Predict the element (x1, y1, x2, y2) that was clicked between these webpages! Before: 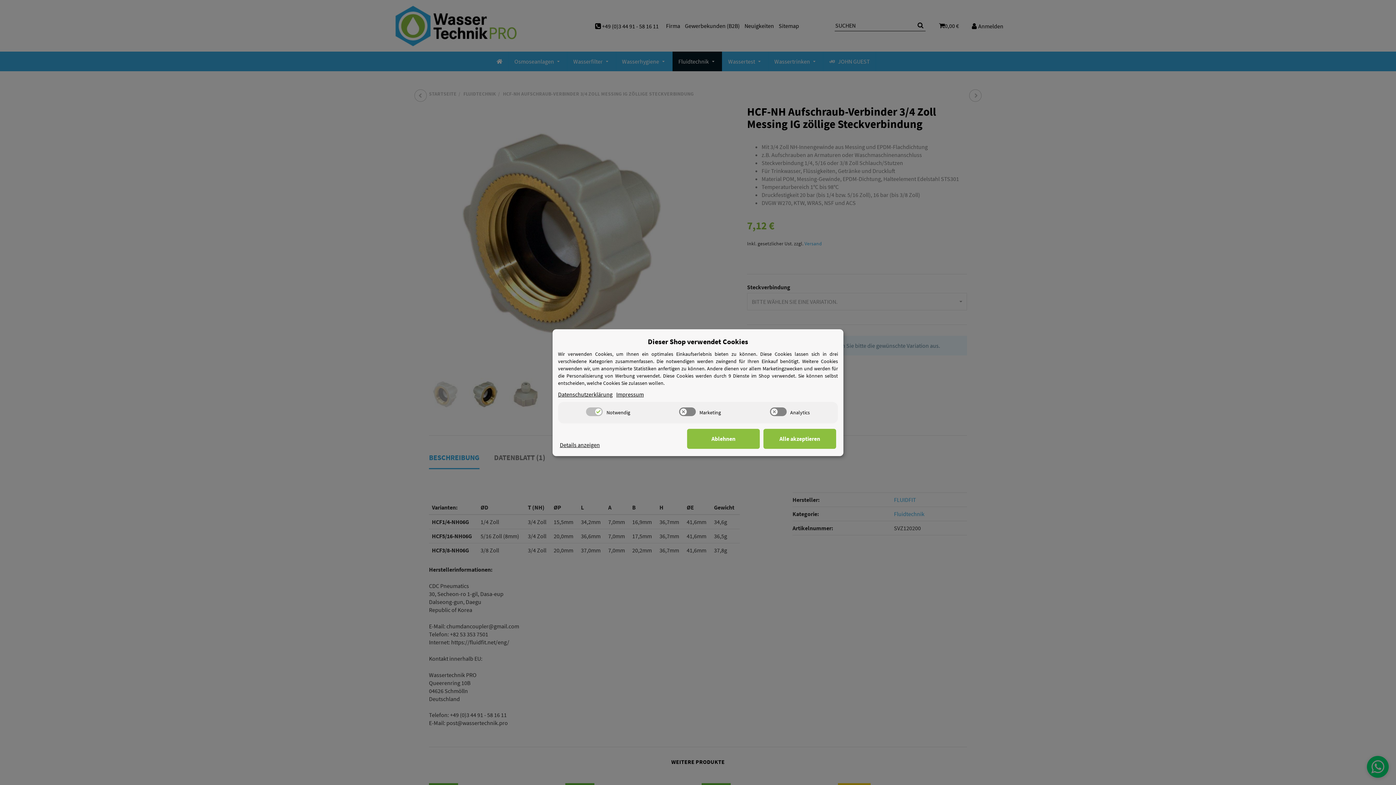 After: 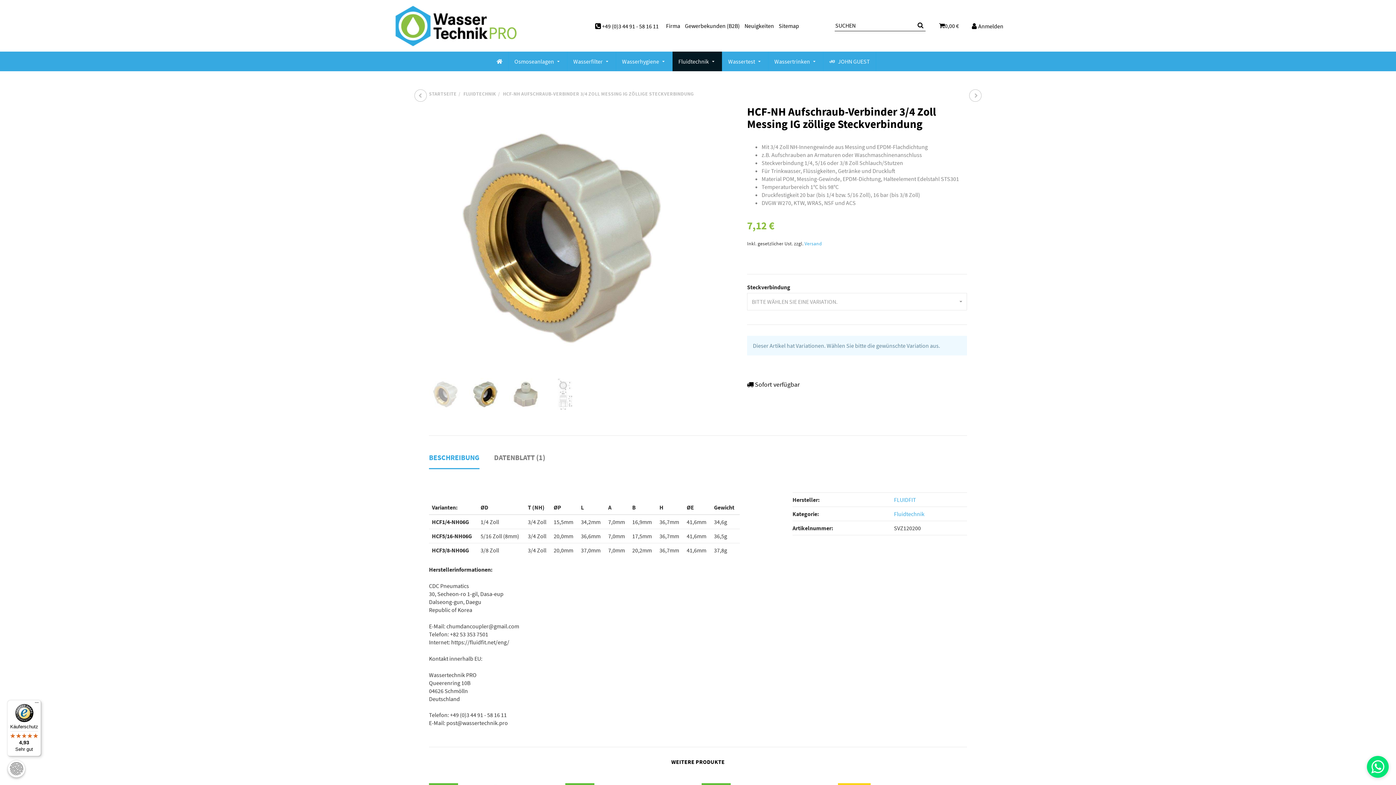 Action: label: Alle akzeptieren bbox: (763, 428, 836, 448)